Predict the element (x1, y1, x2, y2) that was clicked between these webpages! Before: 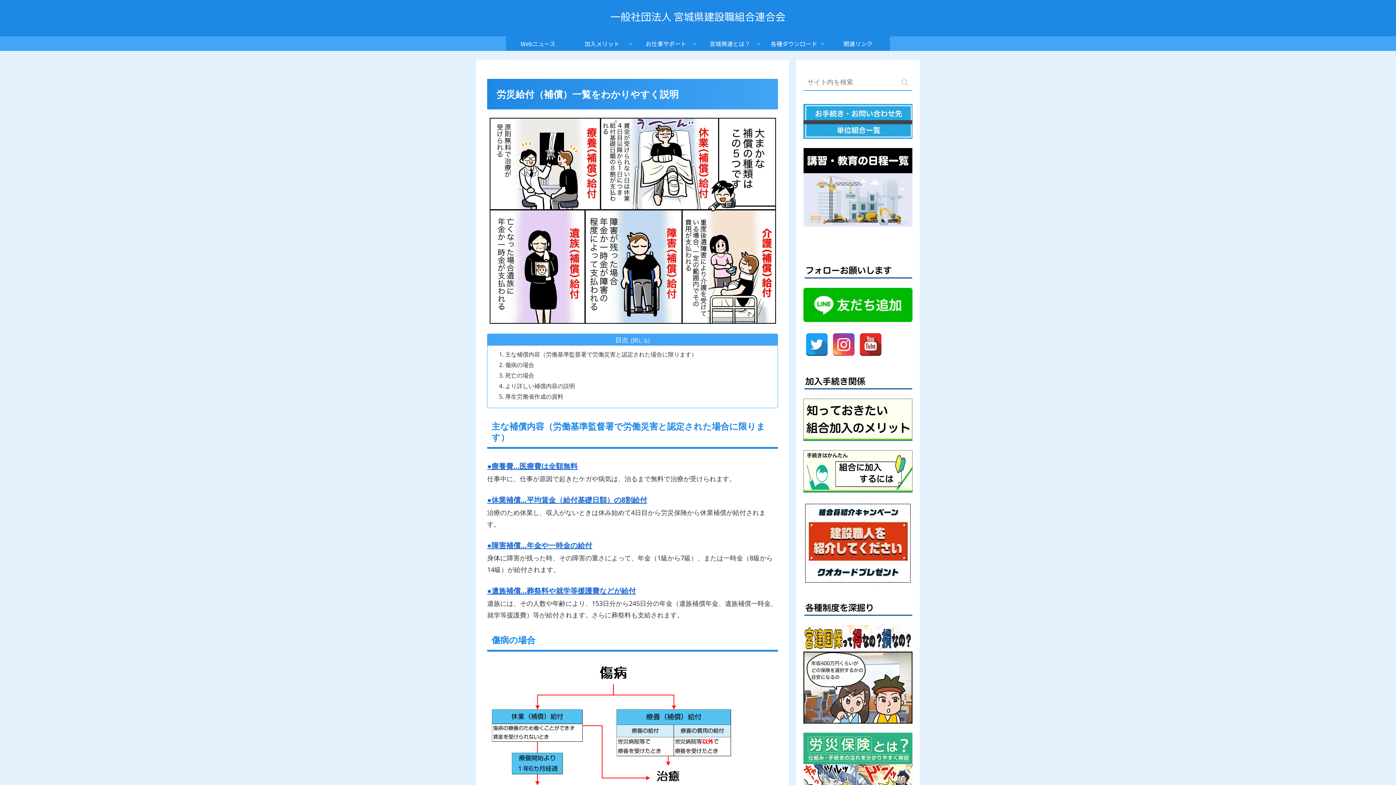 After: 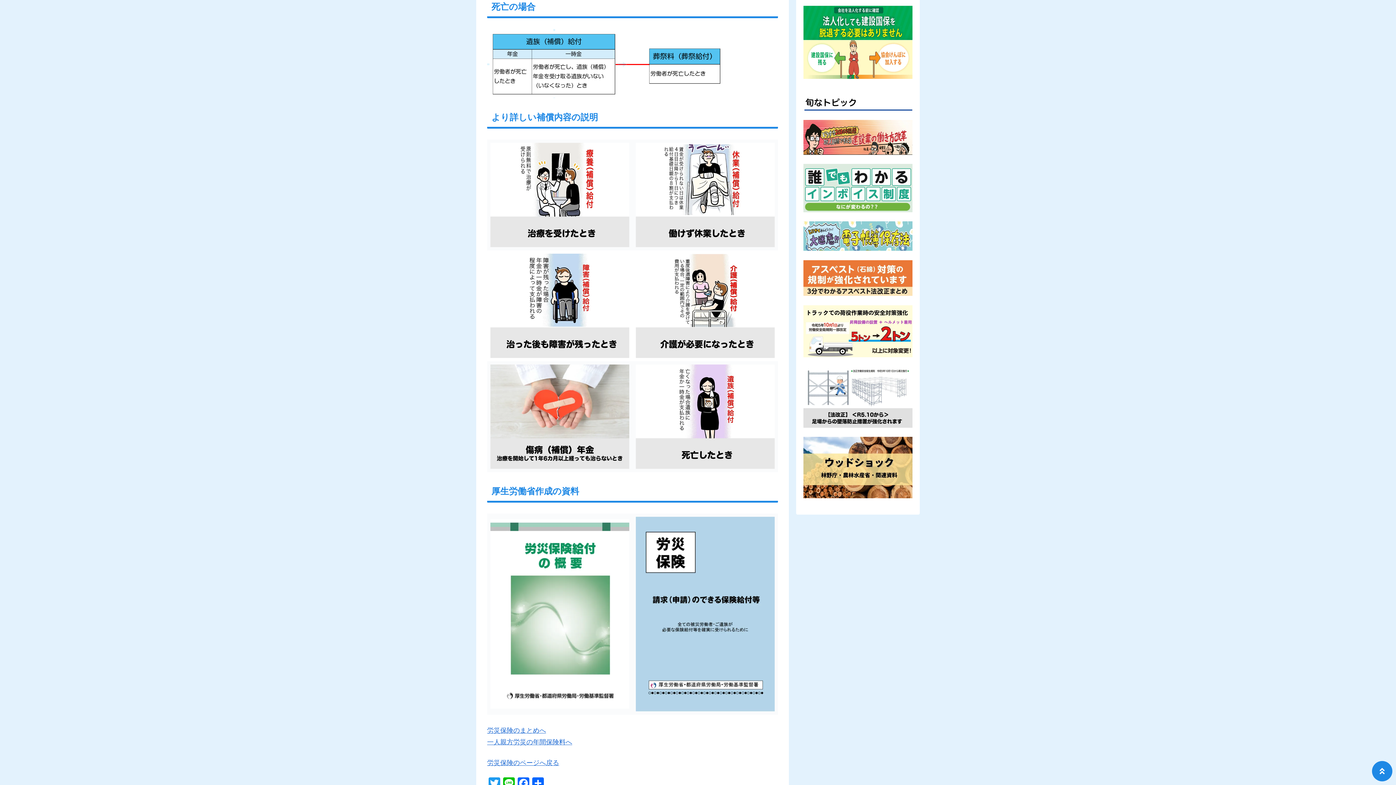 Action: label: 死亡の場合 bbox: (505, 371, 534, 379)